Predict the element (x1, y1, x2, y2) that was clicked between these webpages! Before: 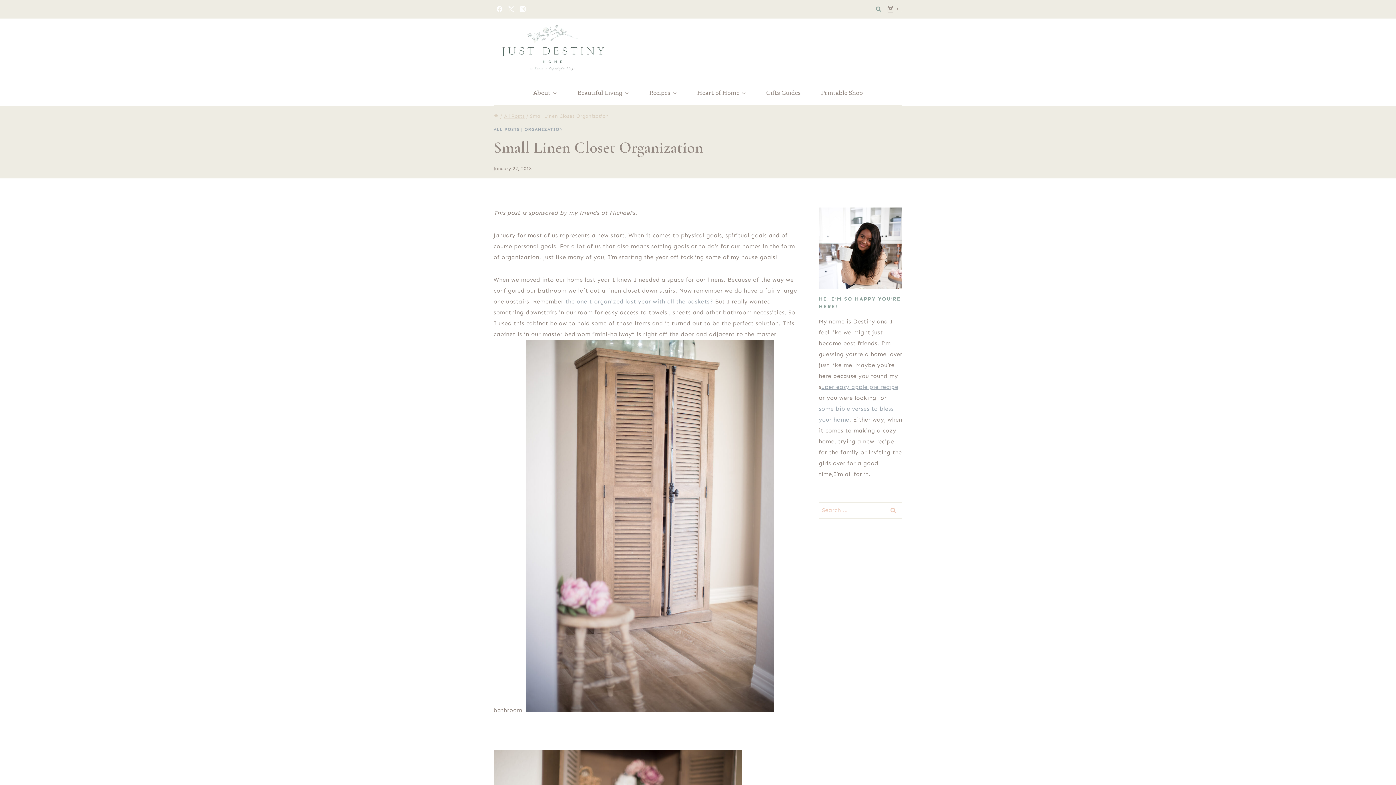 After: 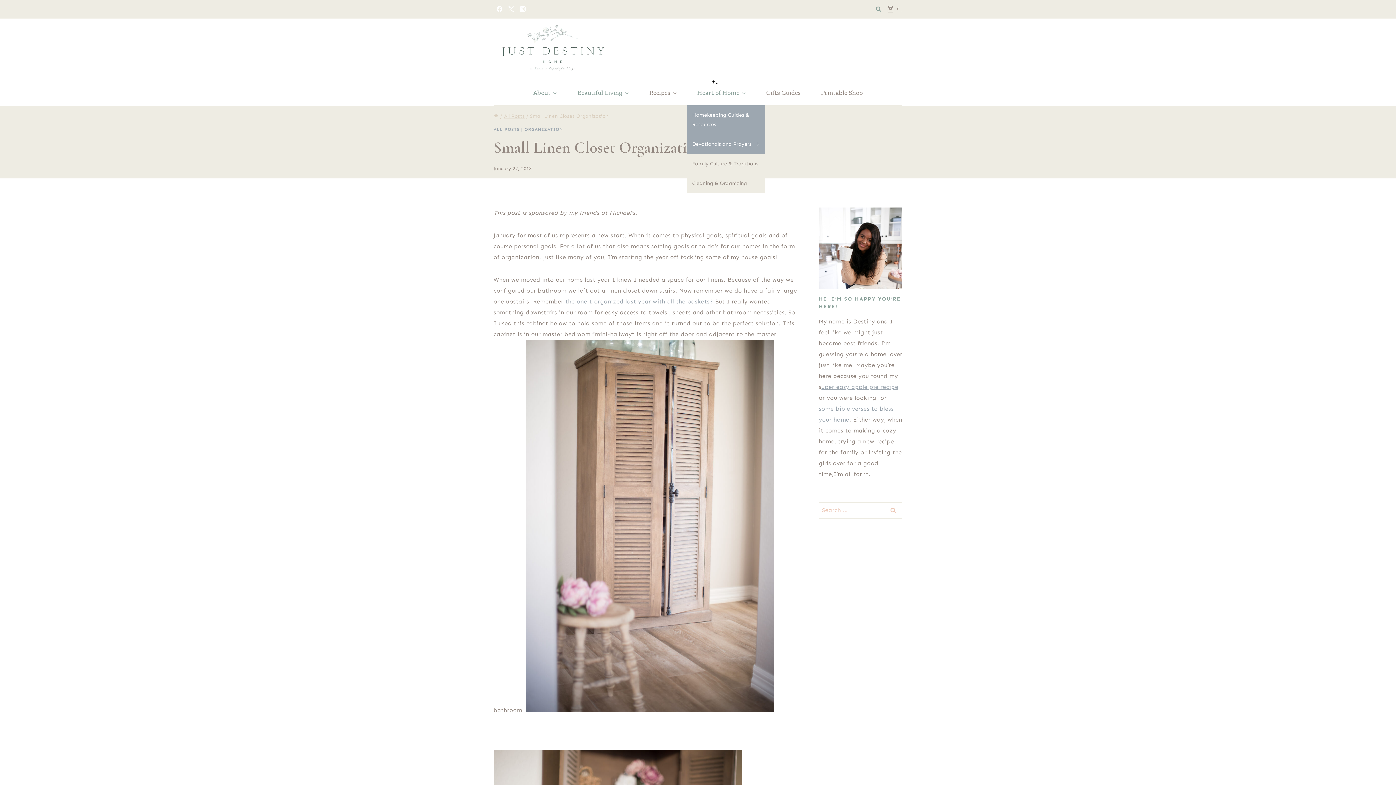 Action: label: Heart of Home bbox: (687, 80, 756, 105)